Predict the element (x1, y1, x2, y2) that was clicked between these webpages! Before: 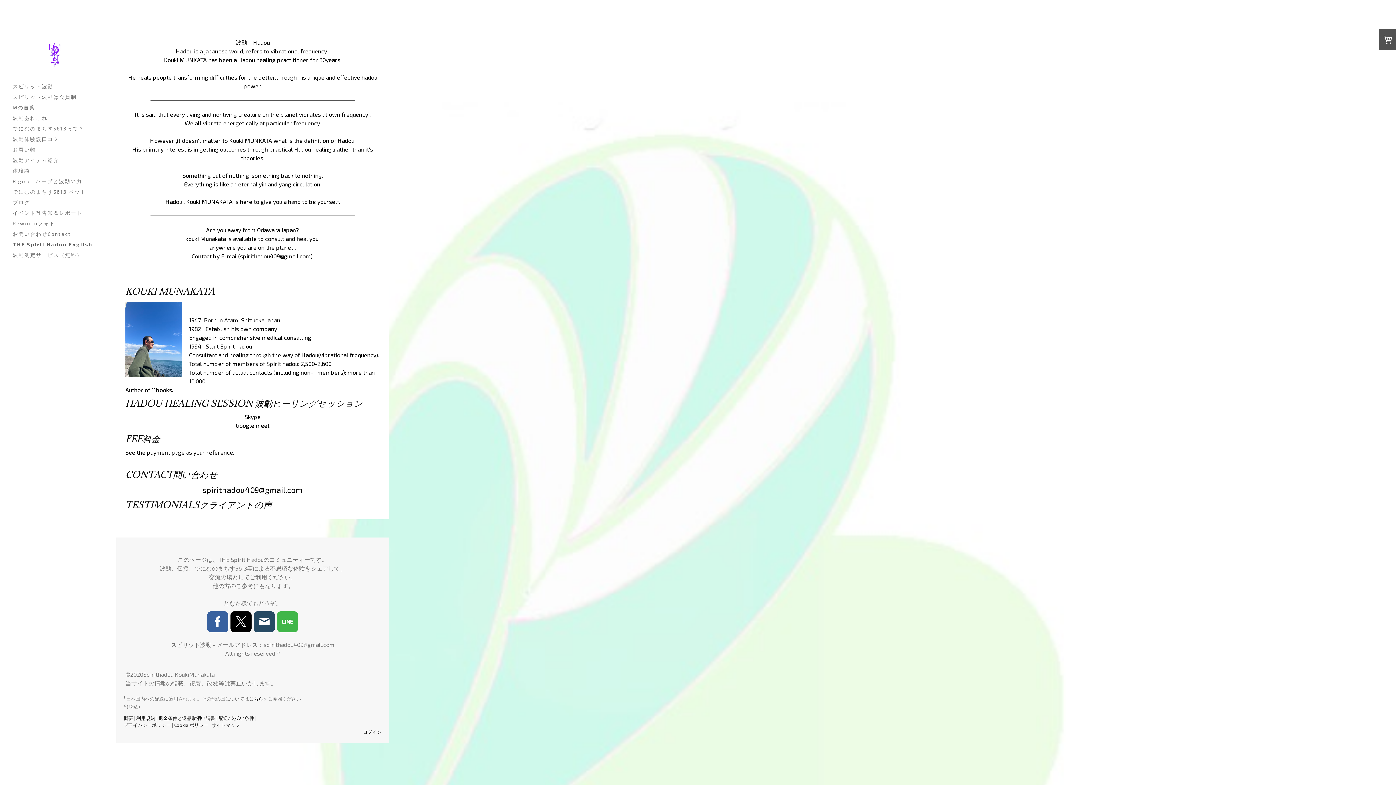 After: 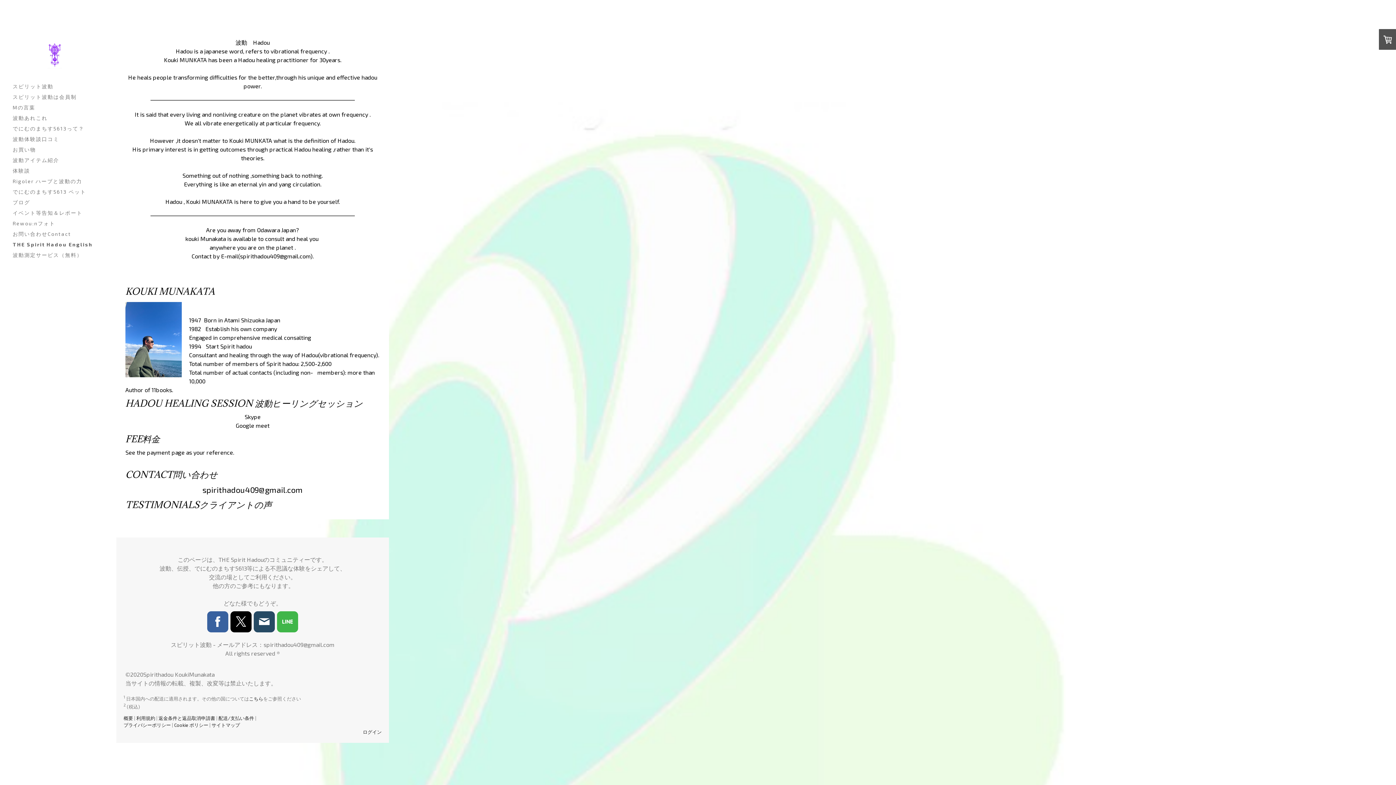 Action: bbox: (9, 239, 100, 249) label: THE Spirit Hadou English